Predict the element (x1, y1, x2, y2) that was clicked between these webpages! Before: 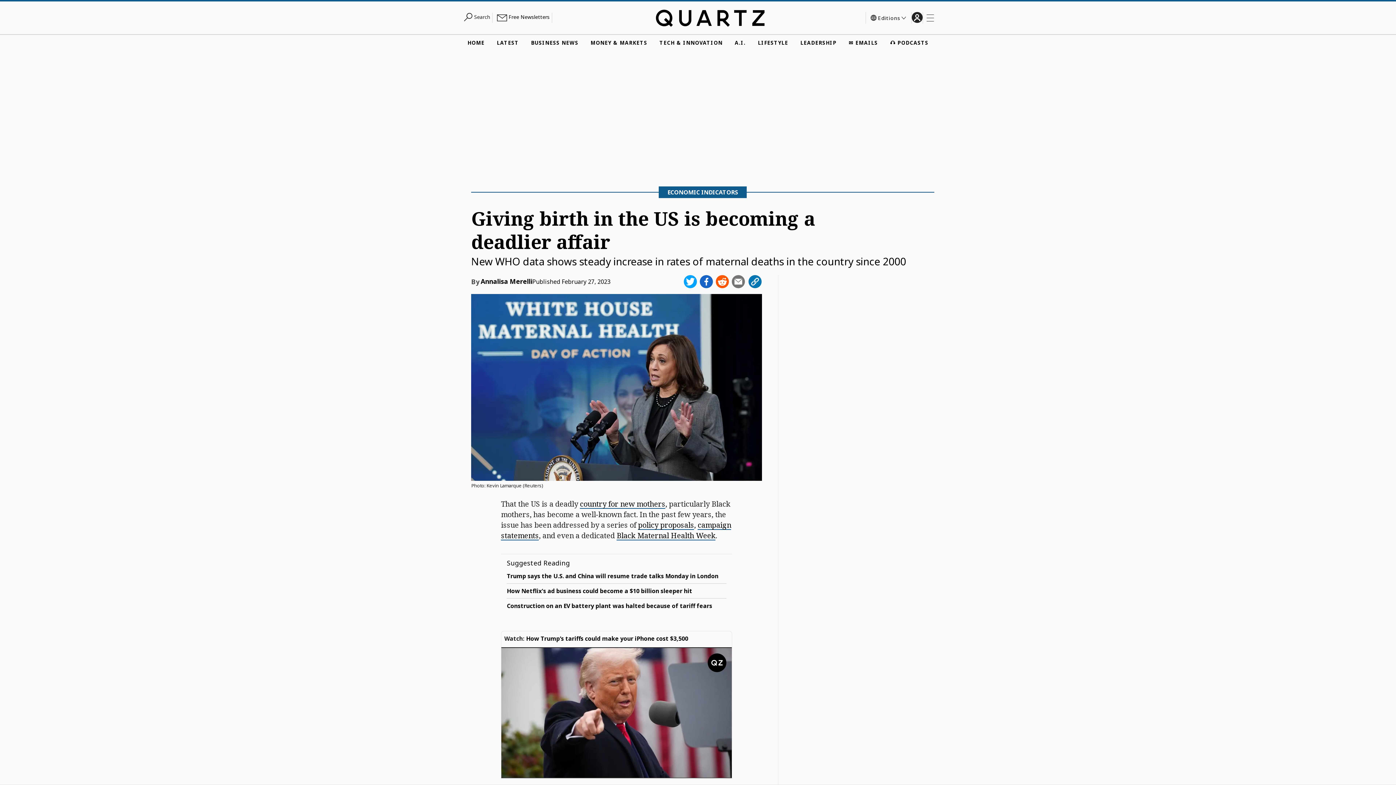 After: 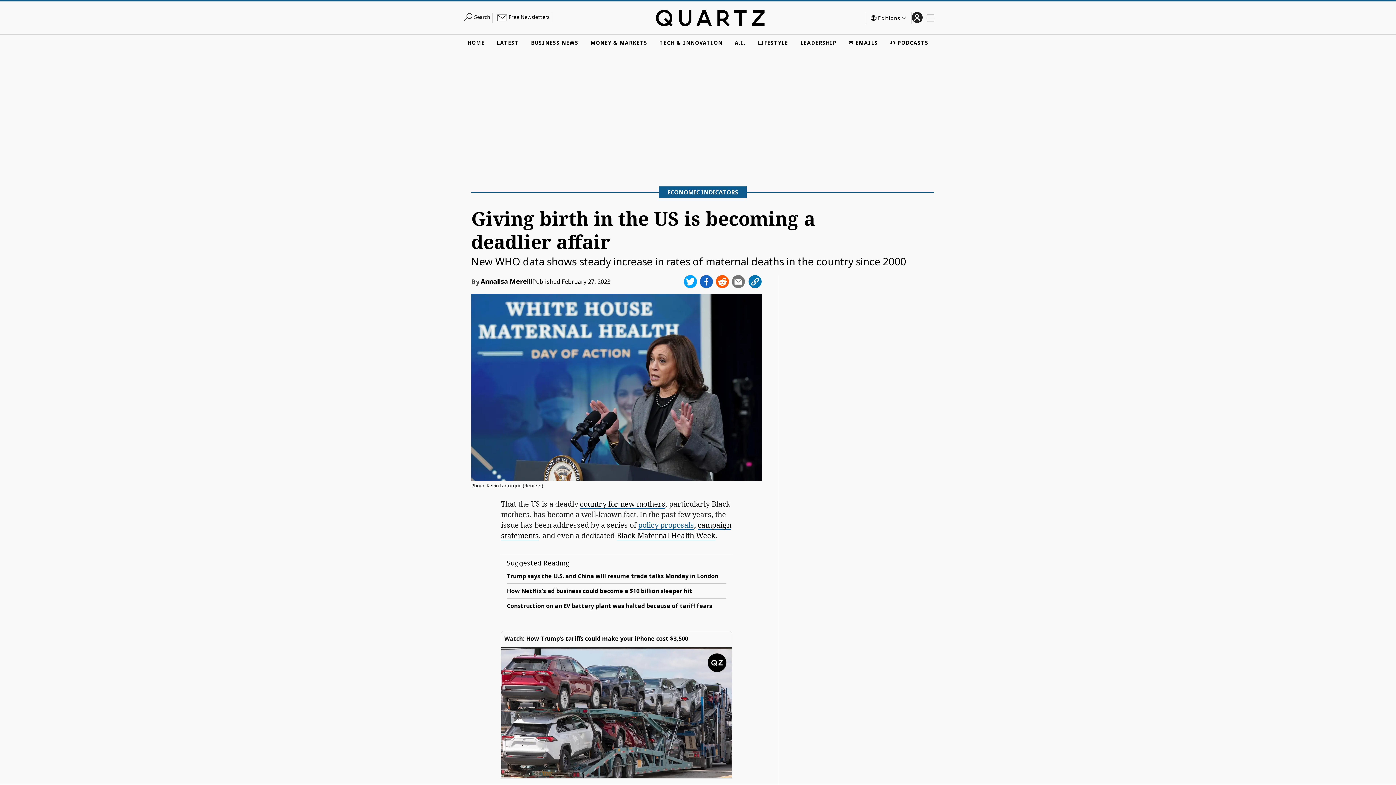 Action: bbox: (638, 520, 694, 530) label: policy proposals